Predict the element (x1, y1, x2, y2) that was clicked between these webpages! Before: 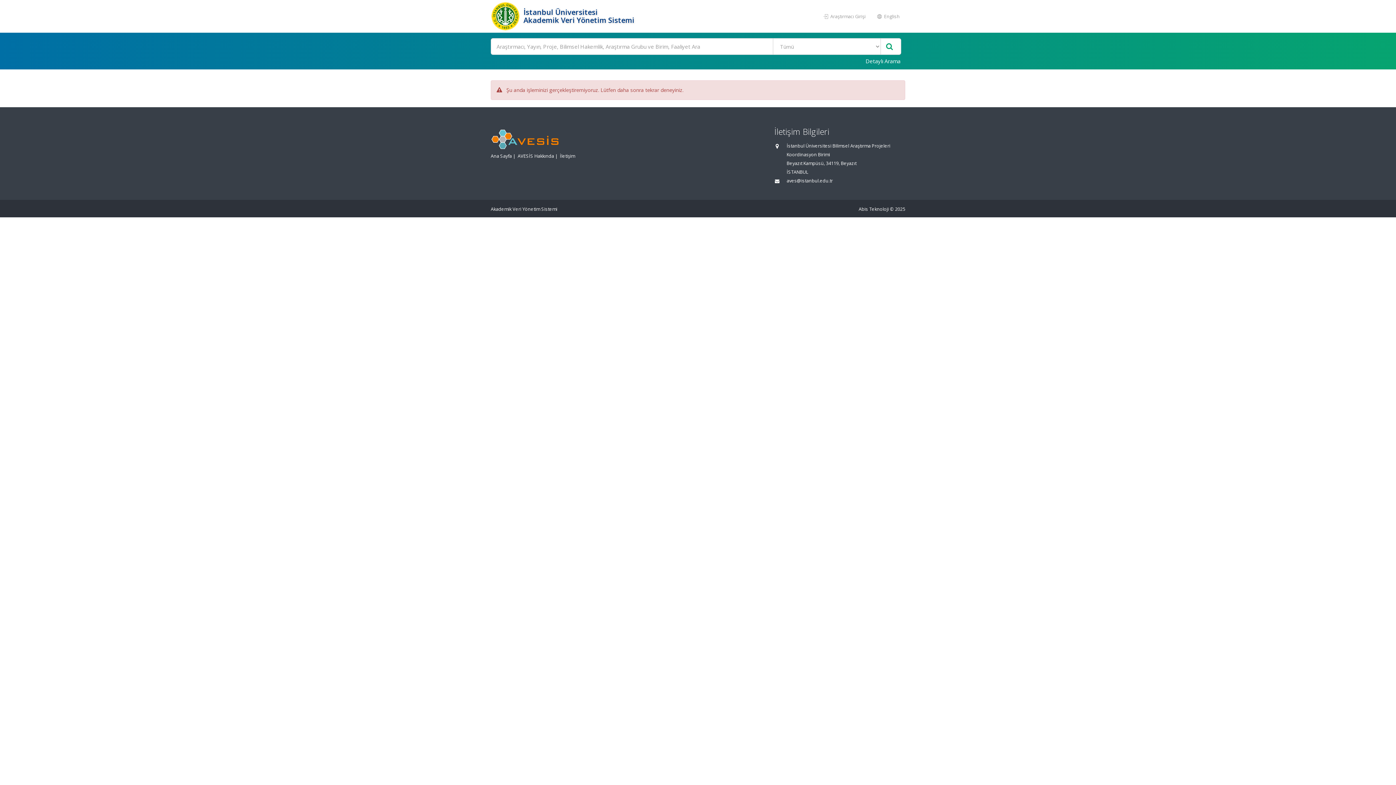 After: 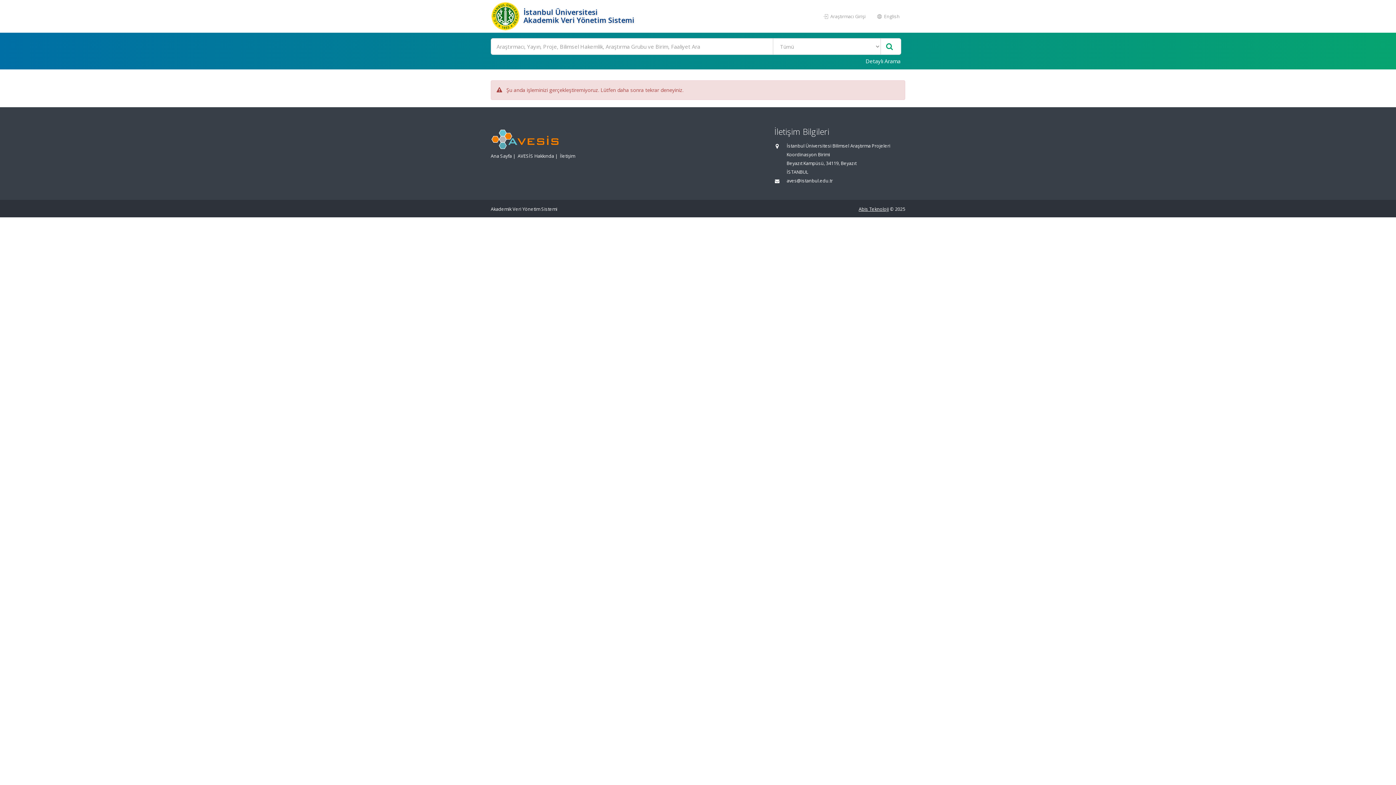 Action: label: Abis Teknoloji bbox: (858, 206, 889, 212)